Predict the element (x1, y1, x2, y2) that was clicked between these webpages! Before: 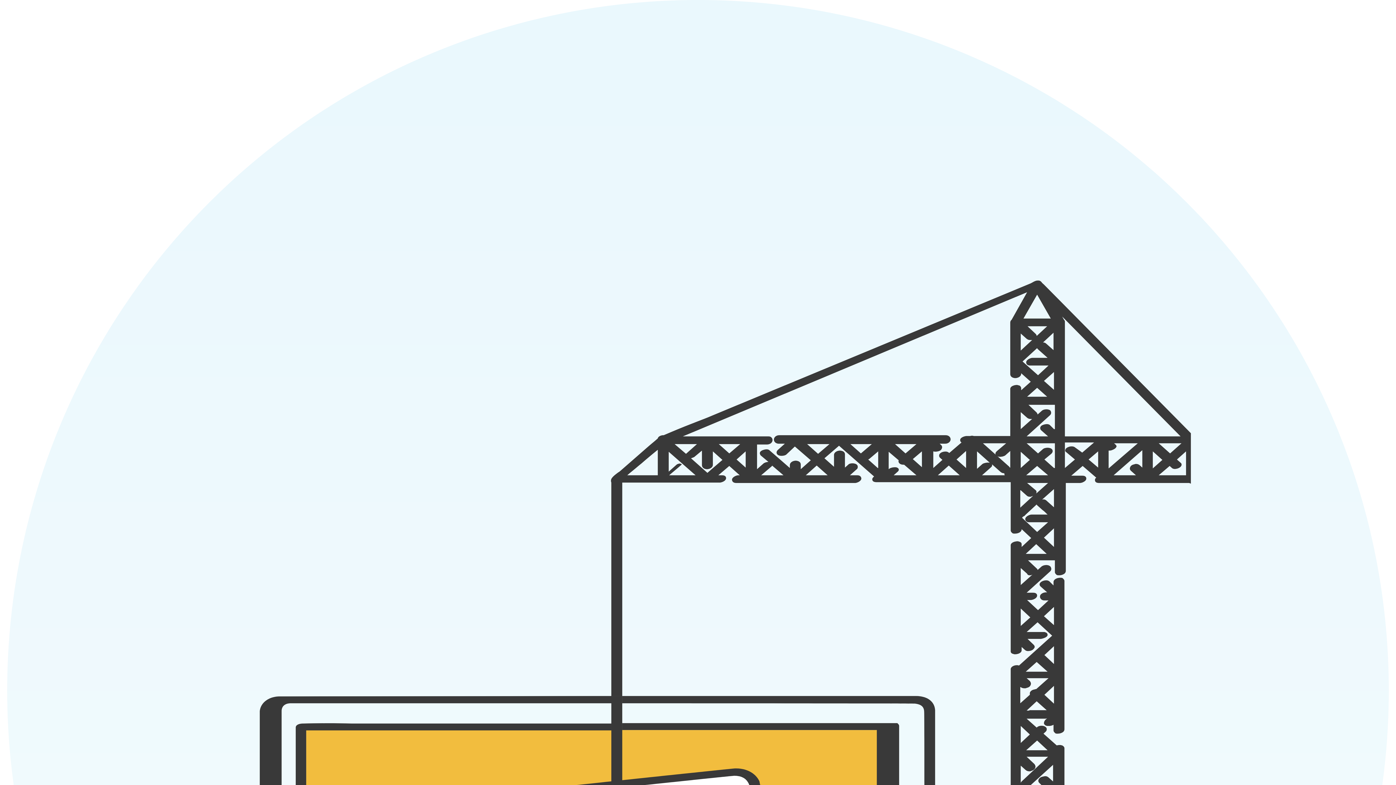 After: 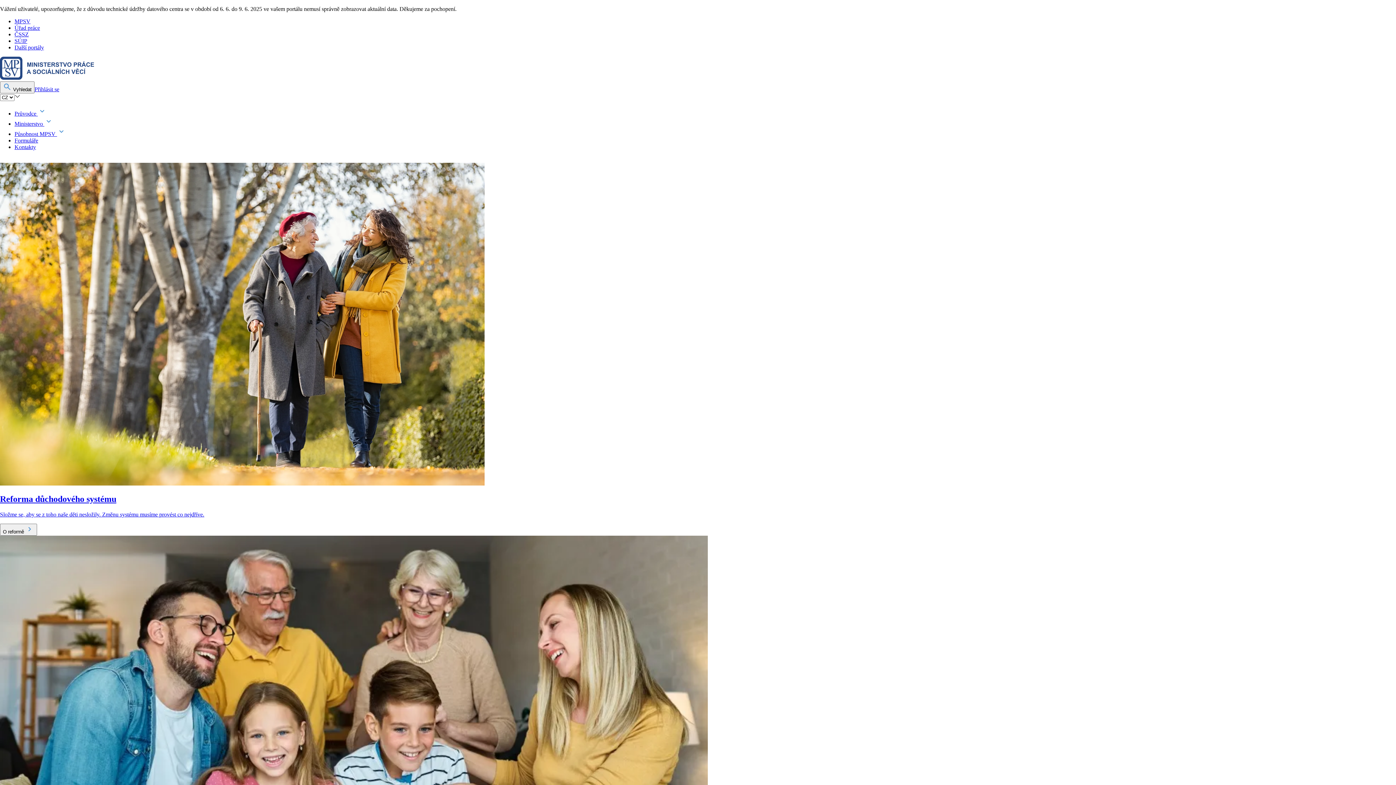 Action: bbox: (0, 43, 53, 49) label: Na domovskou stránku